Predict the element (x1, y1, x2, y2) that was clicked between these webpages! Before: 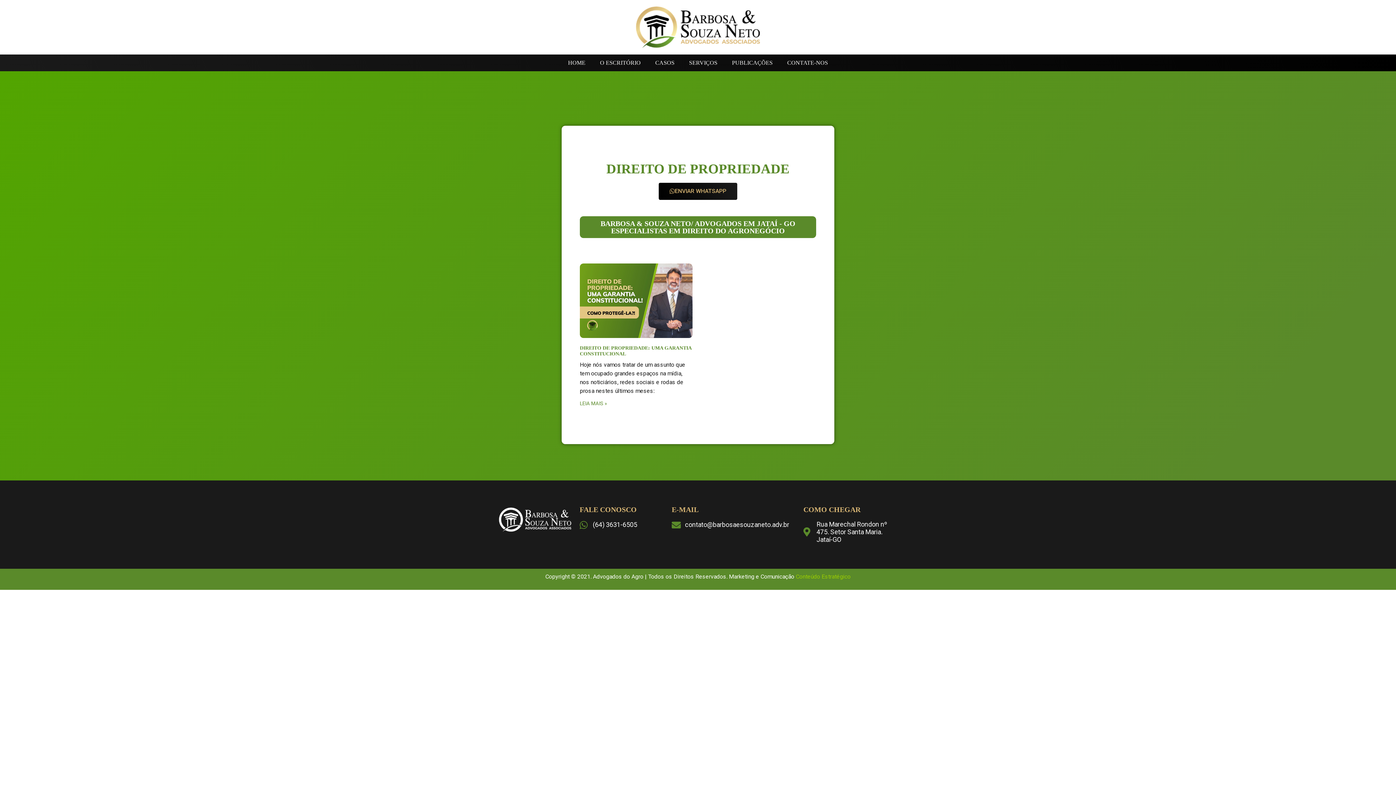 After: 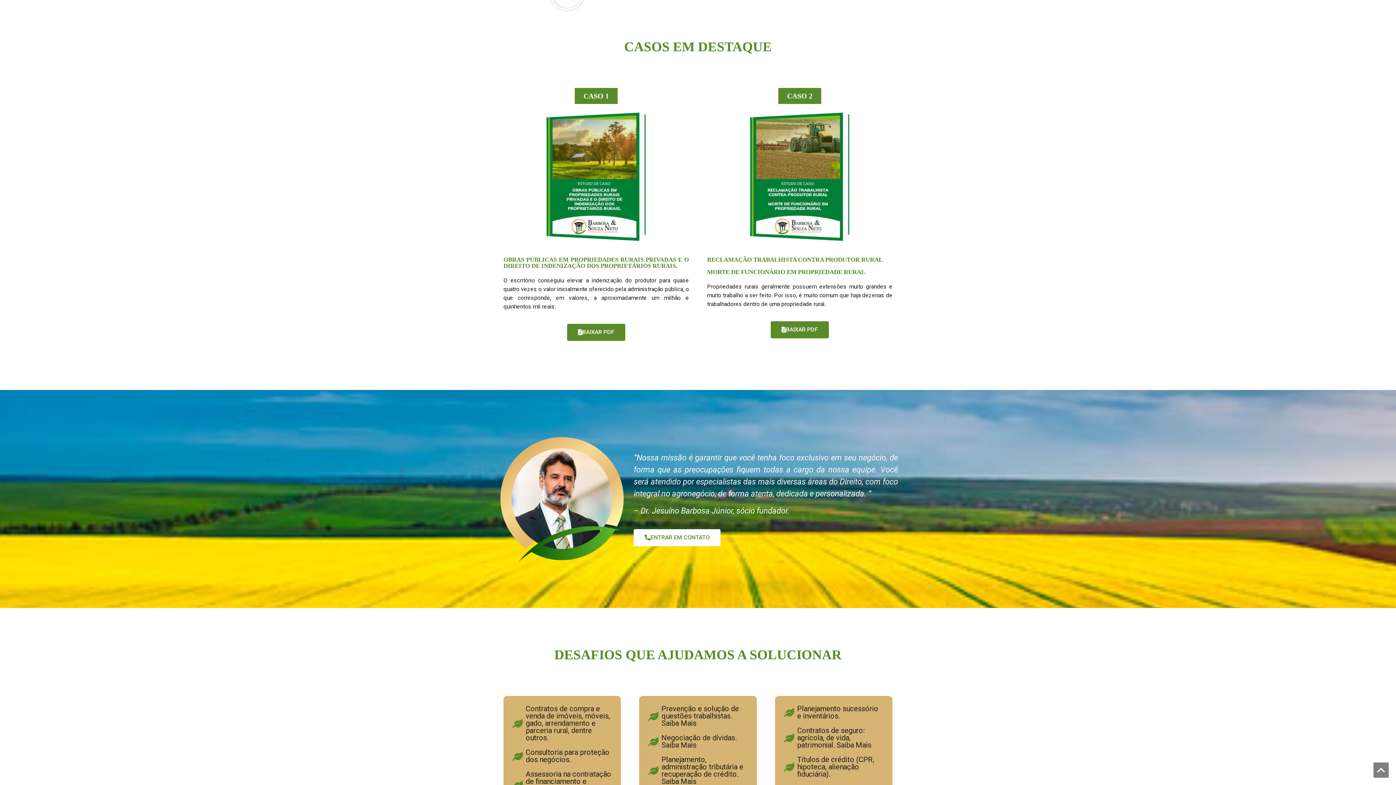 Action: label: CASOS bbox: (648, 54, 682, 71)